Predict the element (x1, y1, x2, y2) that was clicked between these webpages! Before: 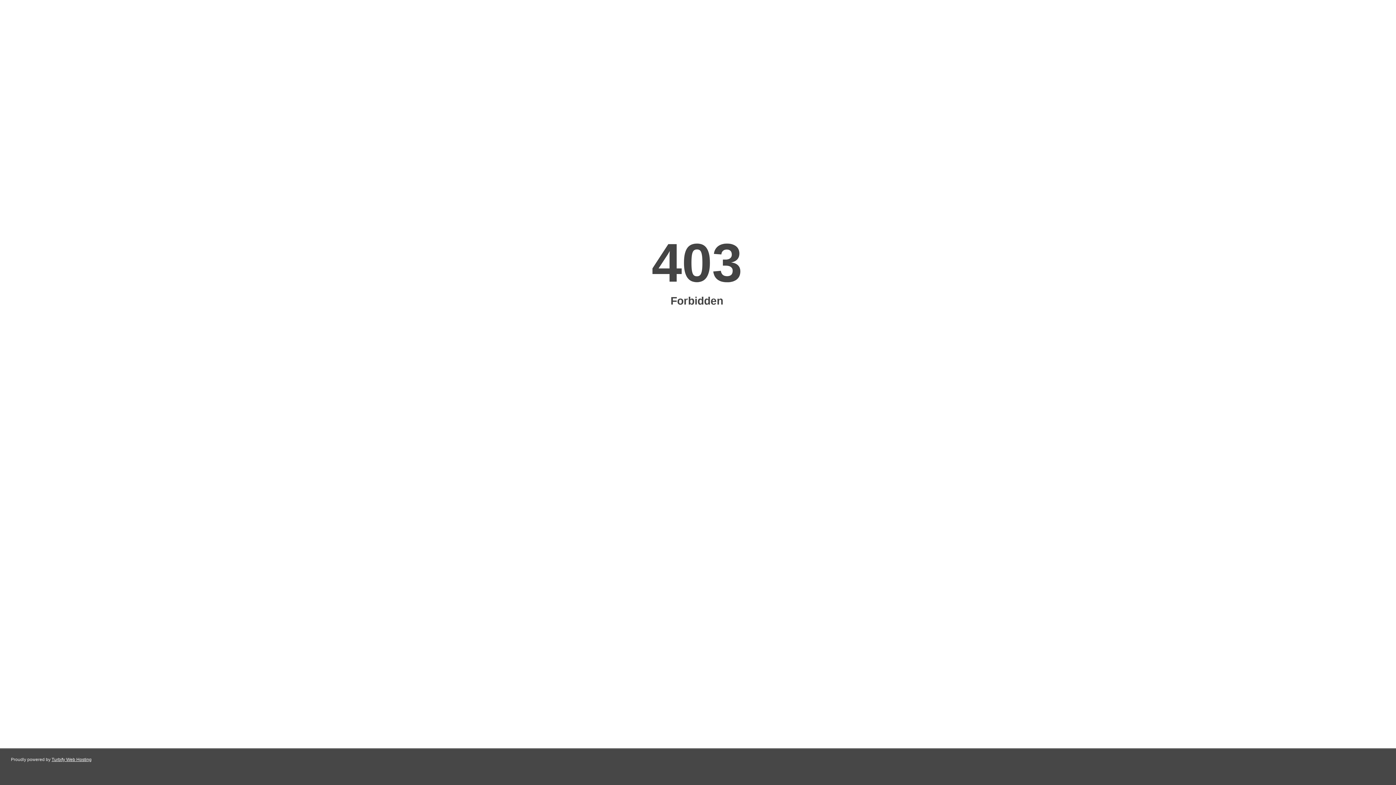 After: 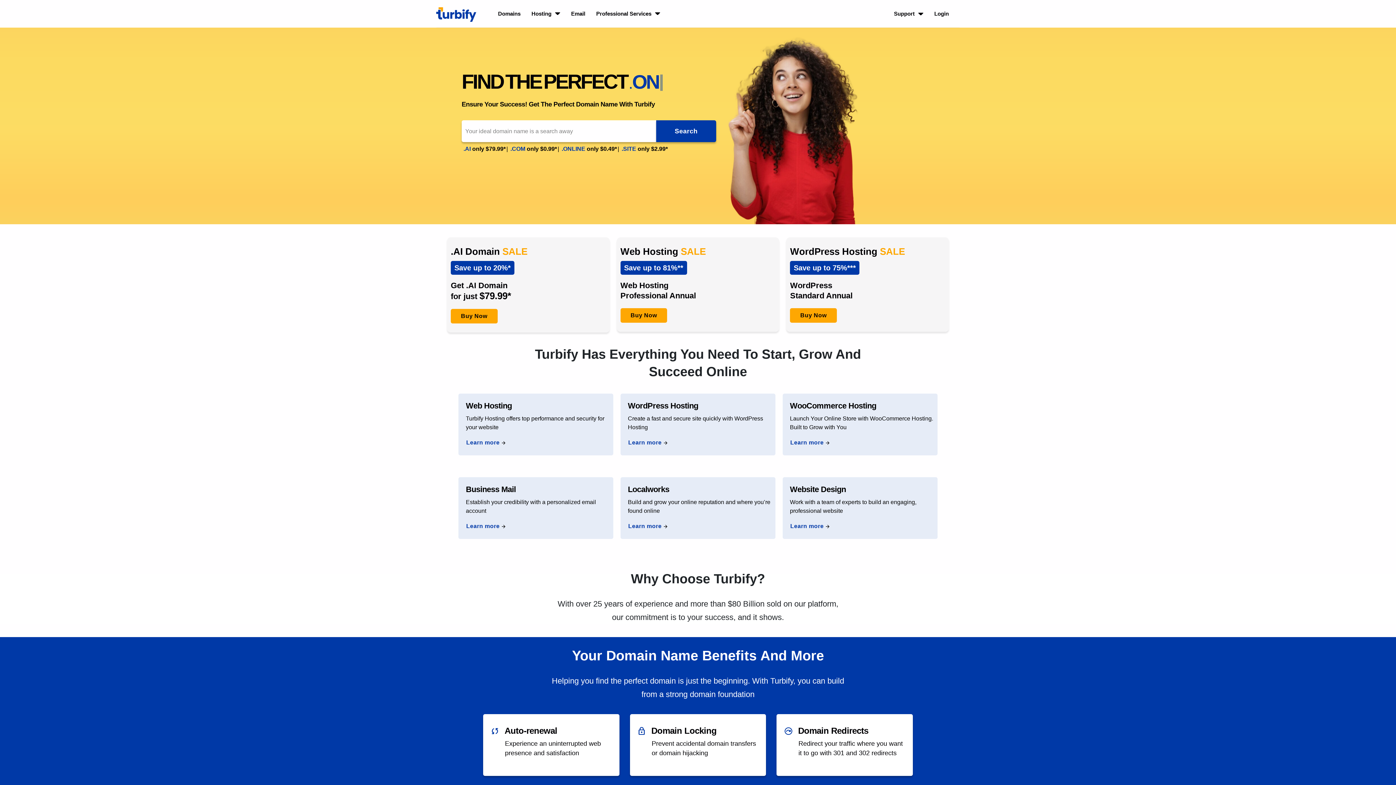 Action: label: Turbify Web Hosting bbox: (51, 757, 91, 762)